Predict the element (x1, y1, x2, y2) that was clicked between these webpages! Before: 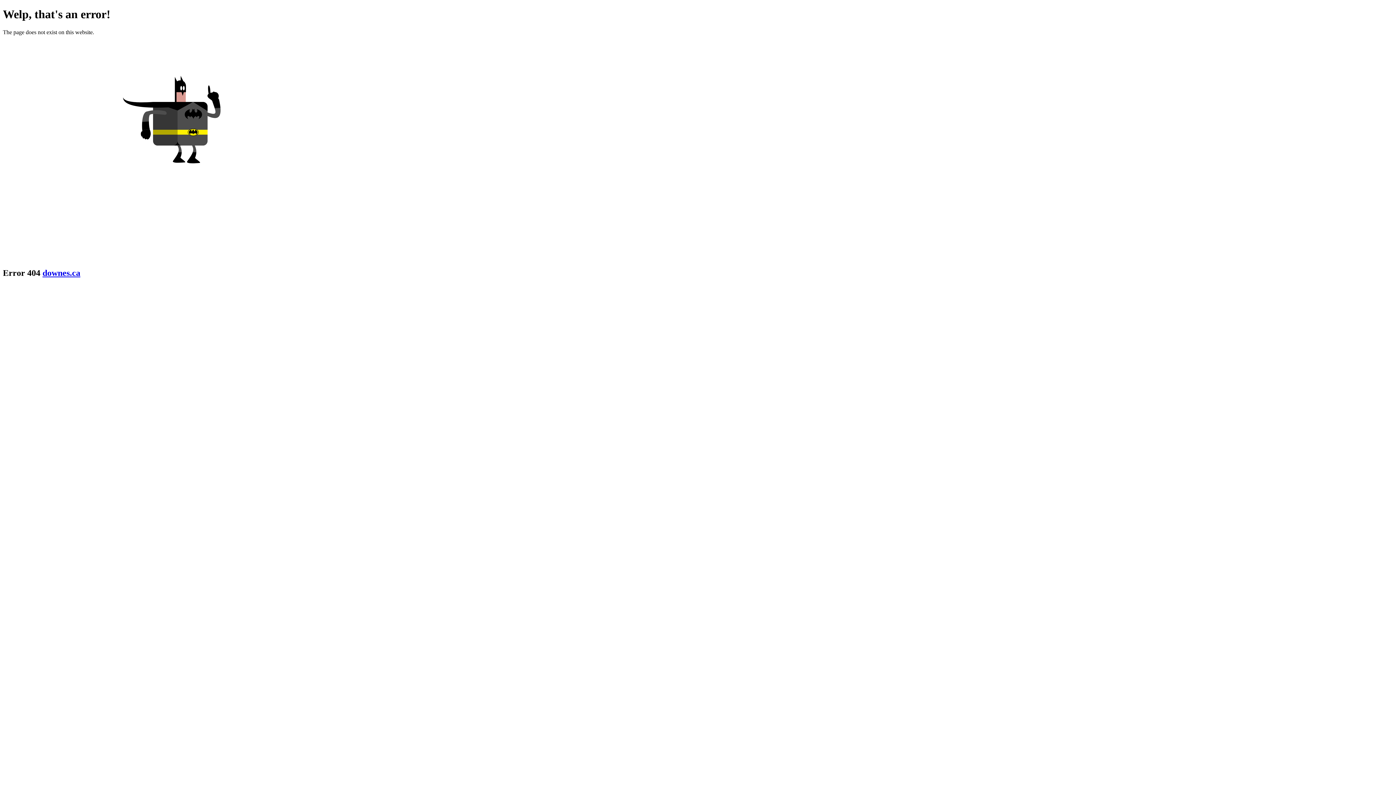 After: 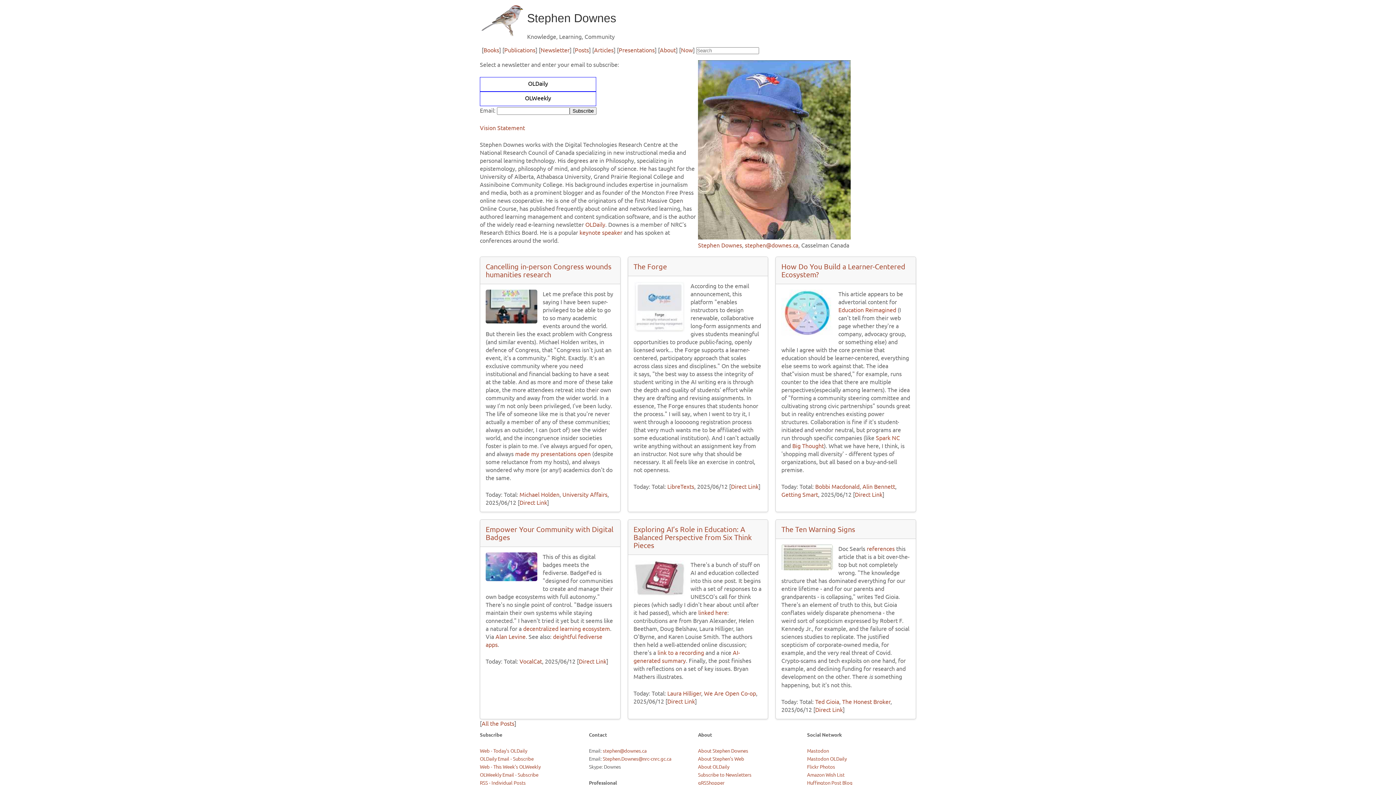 Action: bbox: (42, 268, 80, 277) label: downes.ca